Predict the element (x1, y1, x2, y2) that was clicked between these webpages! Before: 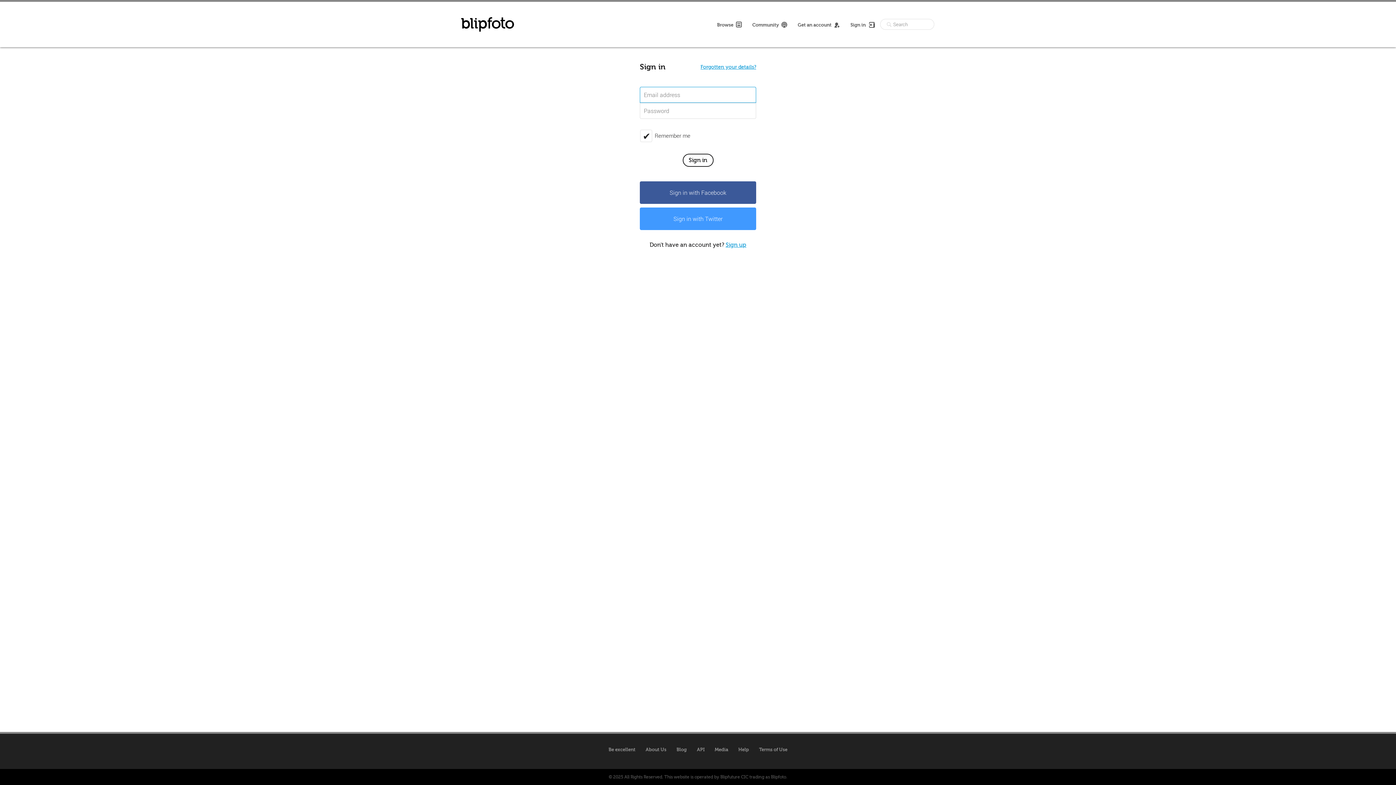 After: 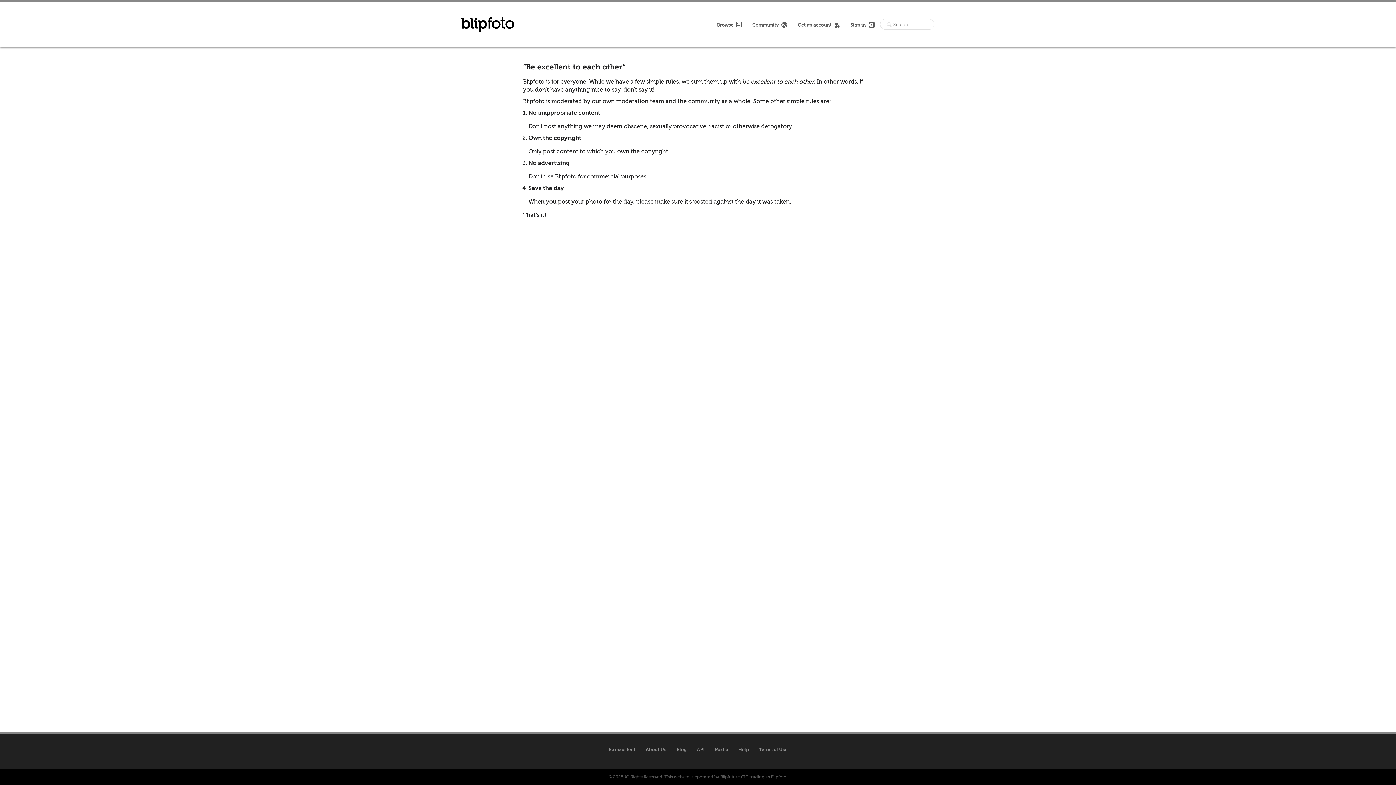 Action: label: Be excellent bbox: (608, 745, 635, 754)